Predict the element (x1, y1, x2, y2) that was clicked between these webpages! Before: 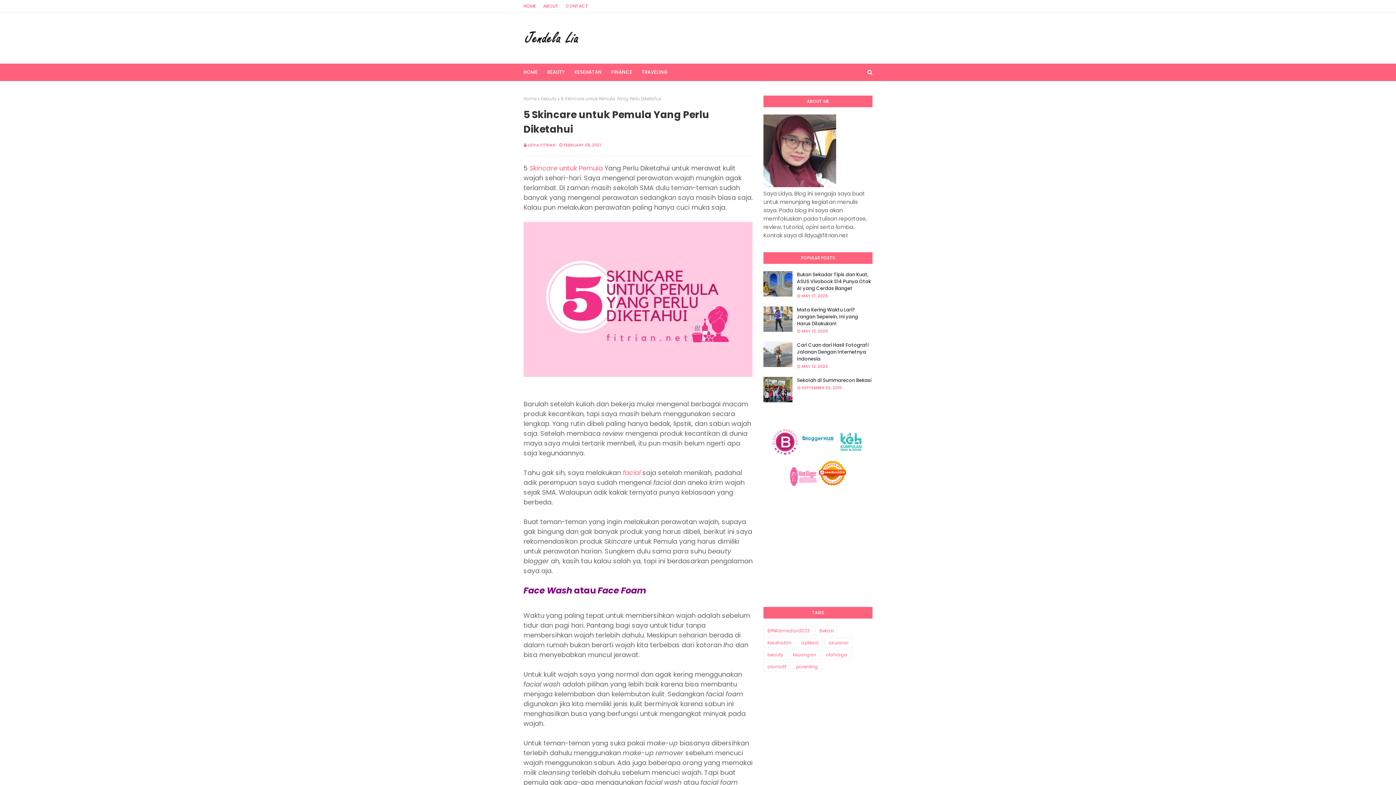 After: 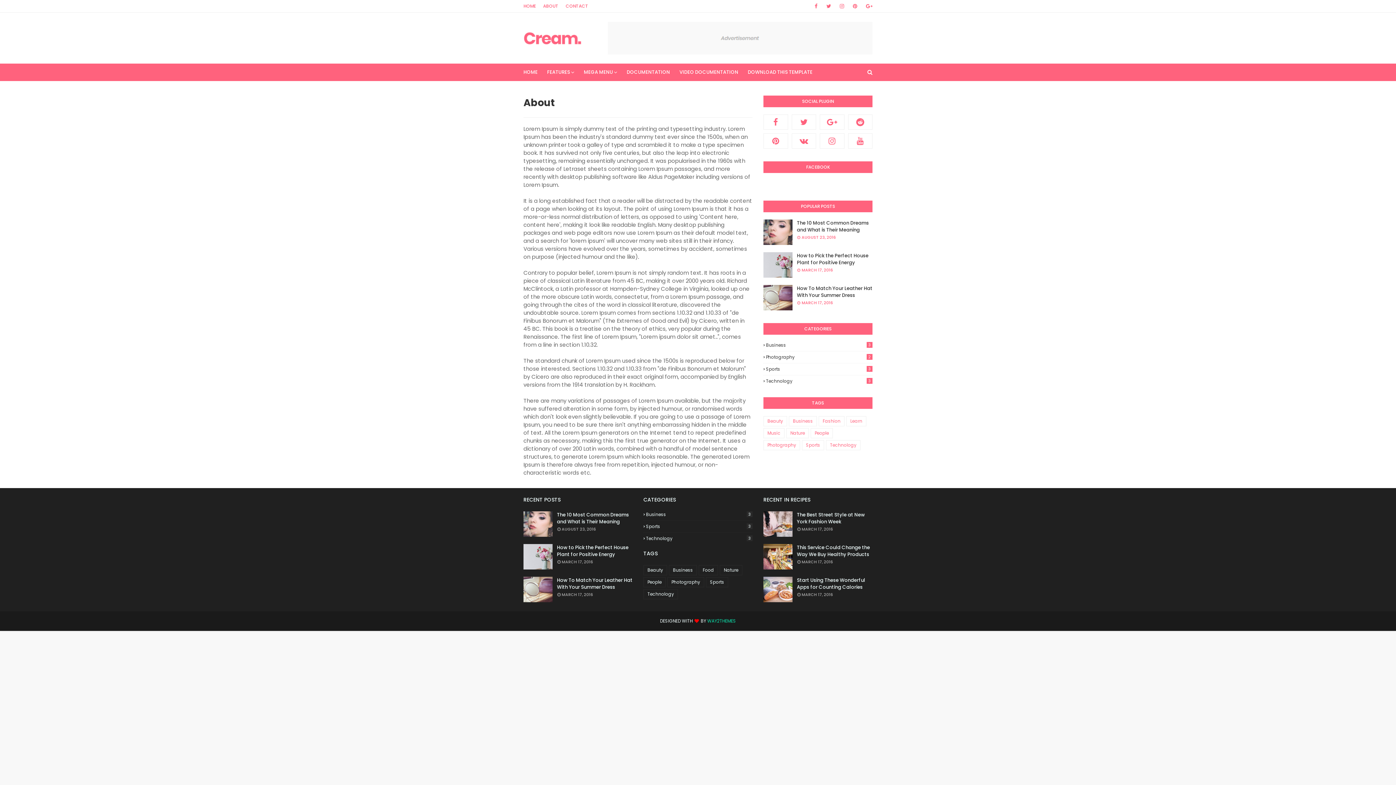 Action: label: ABOUT bbox: (541, 0, 560, 12)